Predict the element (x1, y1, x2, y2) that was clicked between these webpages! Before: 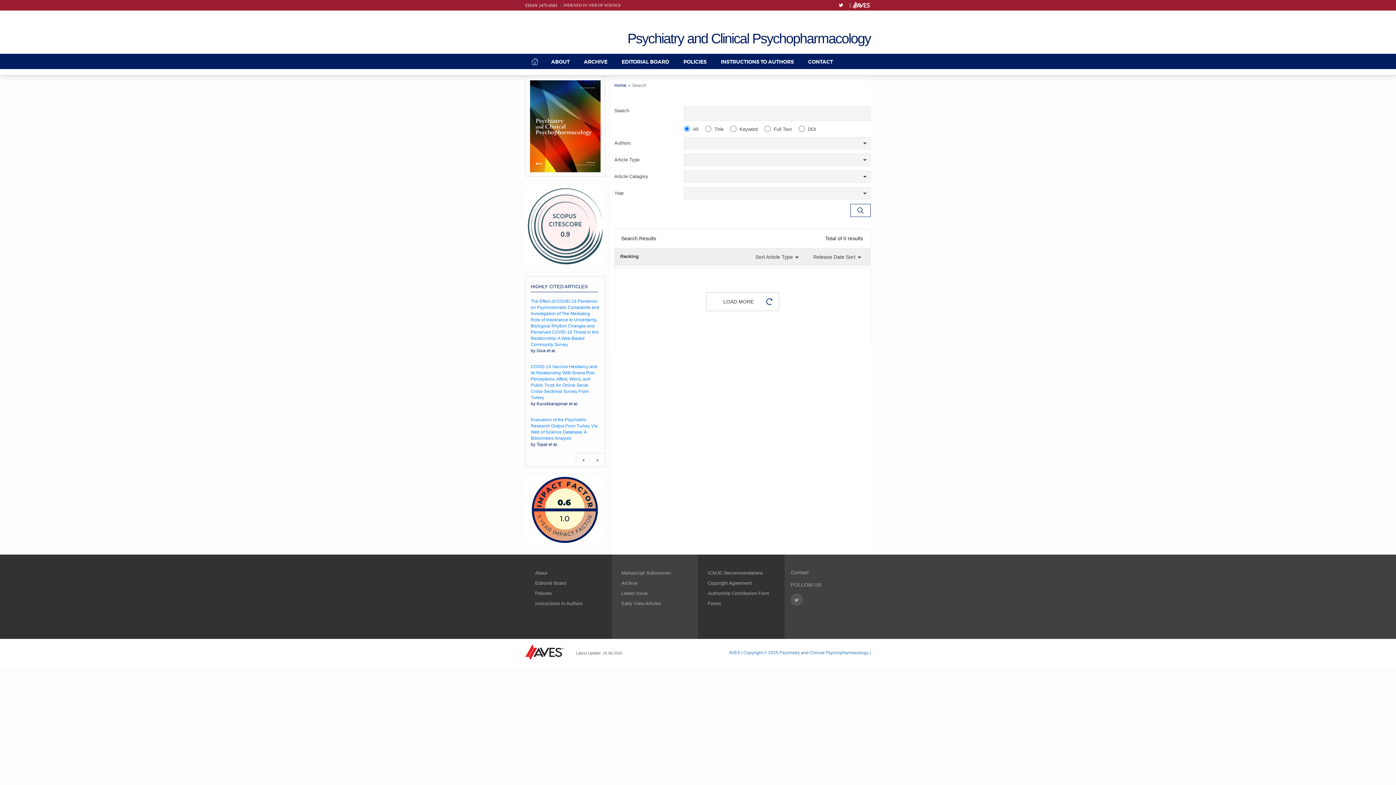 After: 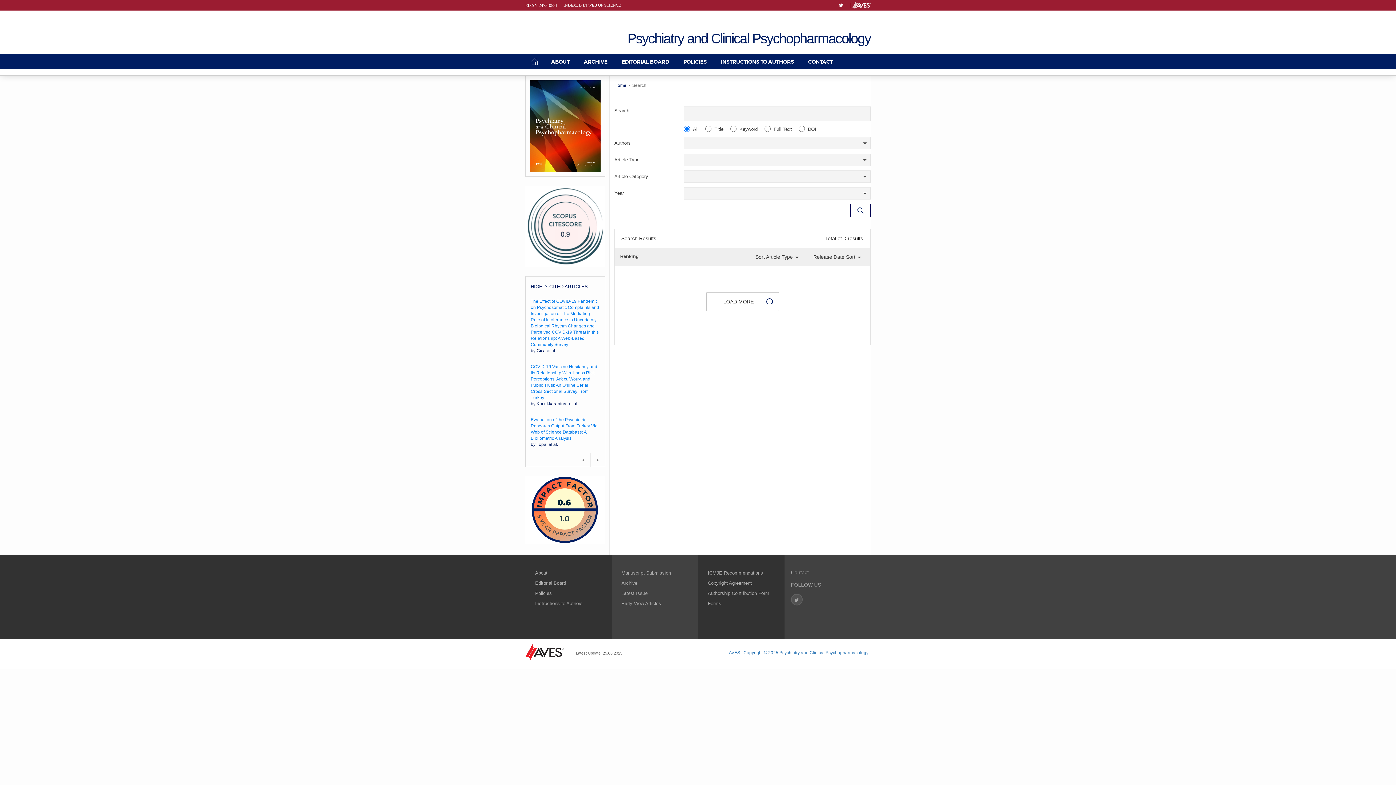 Action: bbox: (852, 1, 870, 8)